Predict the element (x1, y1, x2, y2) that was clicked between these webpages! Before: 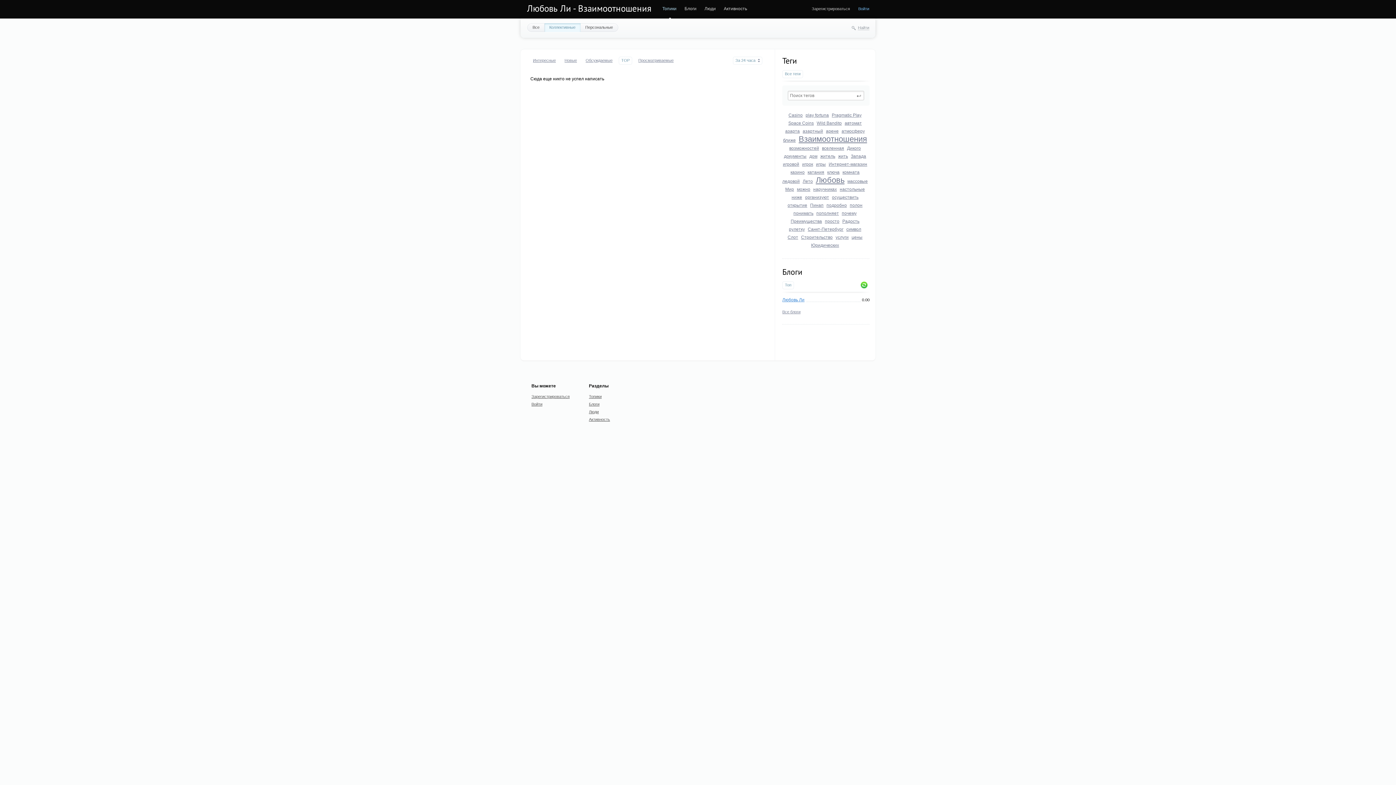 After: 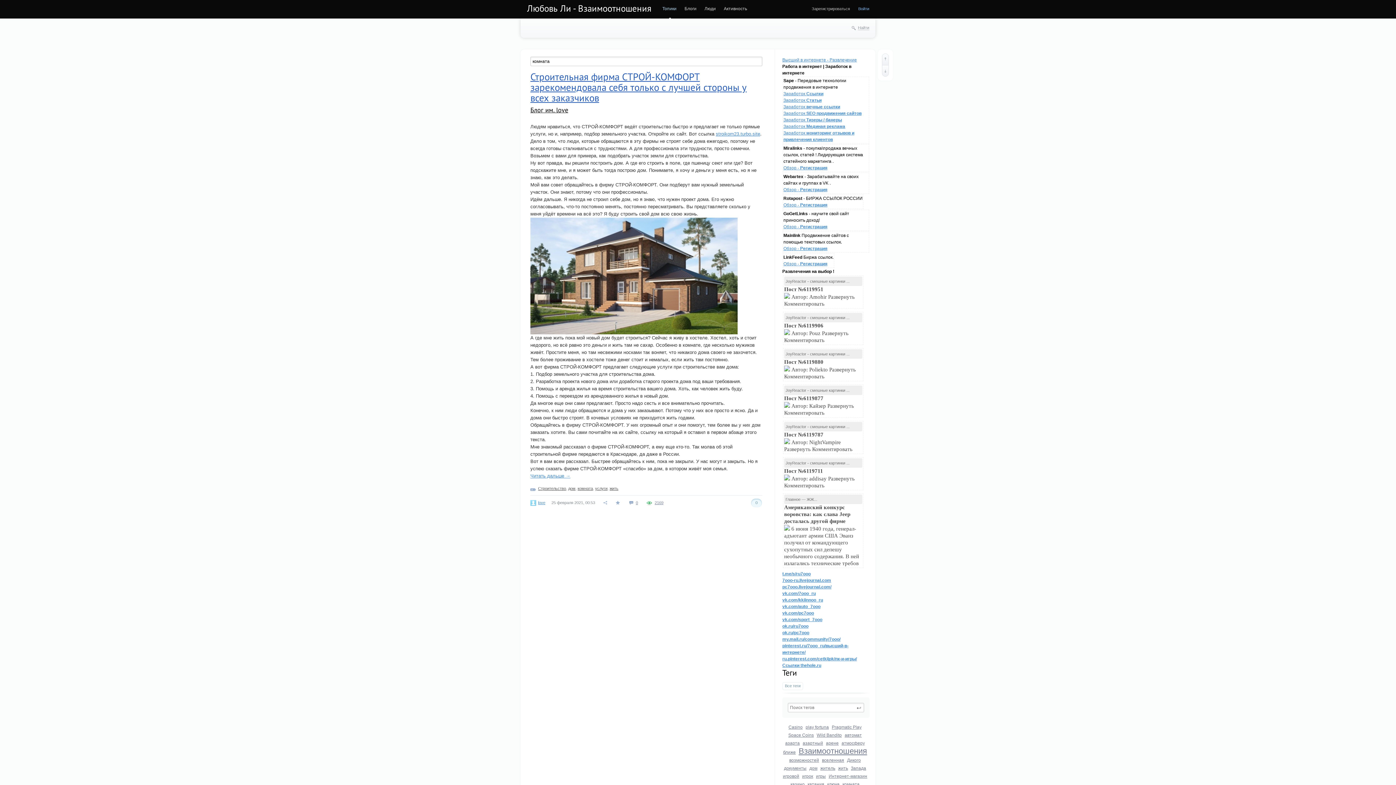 Action: bbox: (842, 169, 859, 174) label: комната